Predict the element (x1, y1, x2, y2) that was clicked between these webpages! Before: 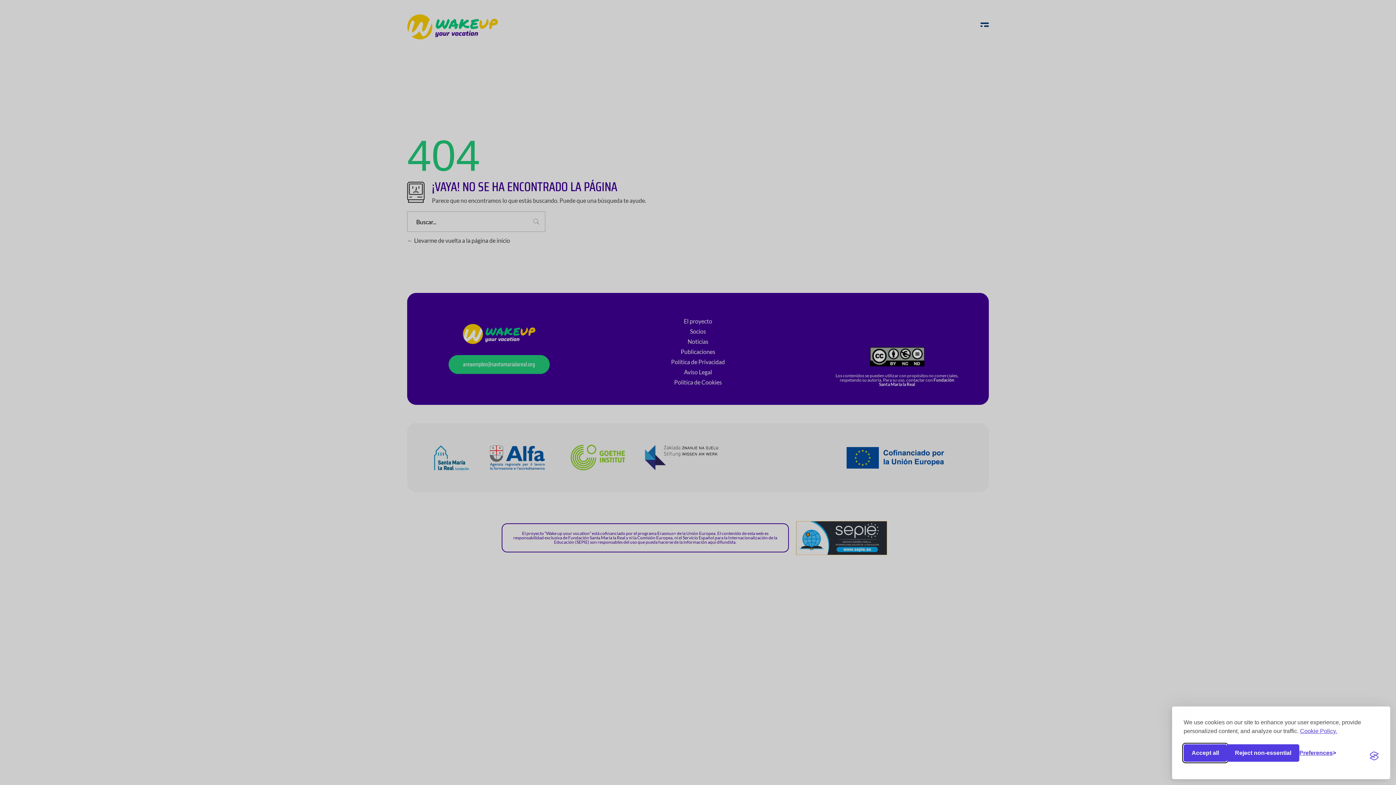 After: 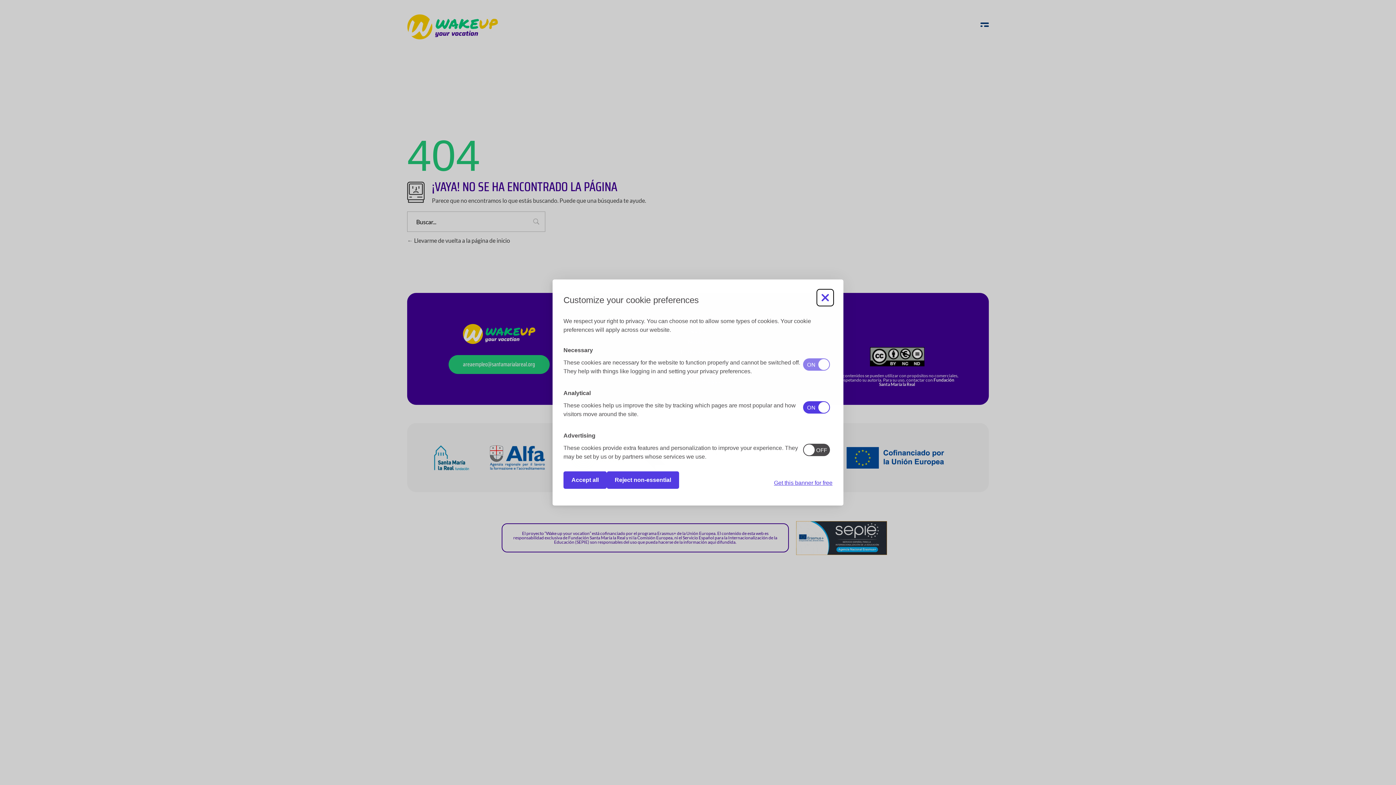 Action: label: Toggle preferences bbox: (1299, 750, 1336, 756)